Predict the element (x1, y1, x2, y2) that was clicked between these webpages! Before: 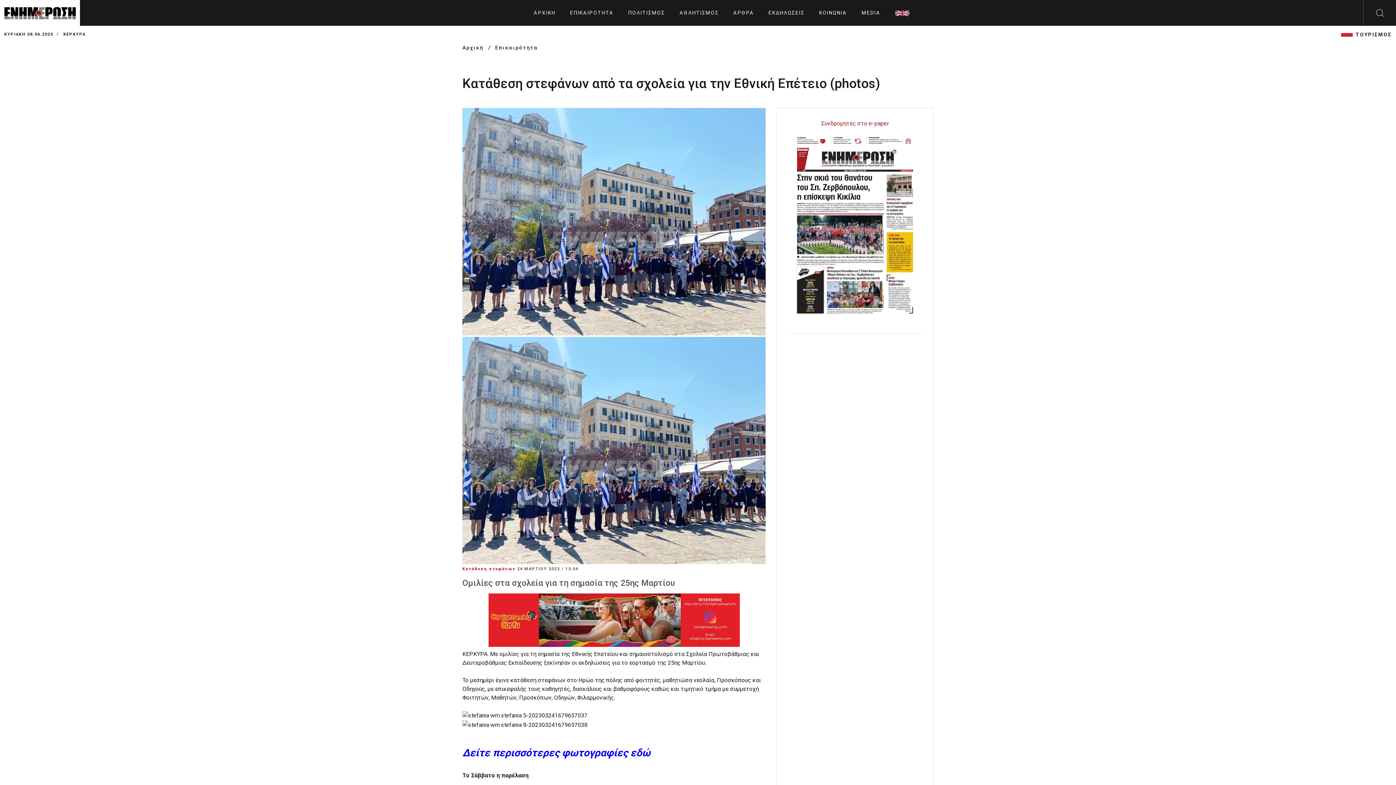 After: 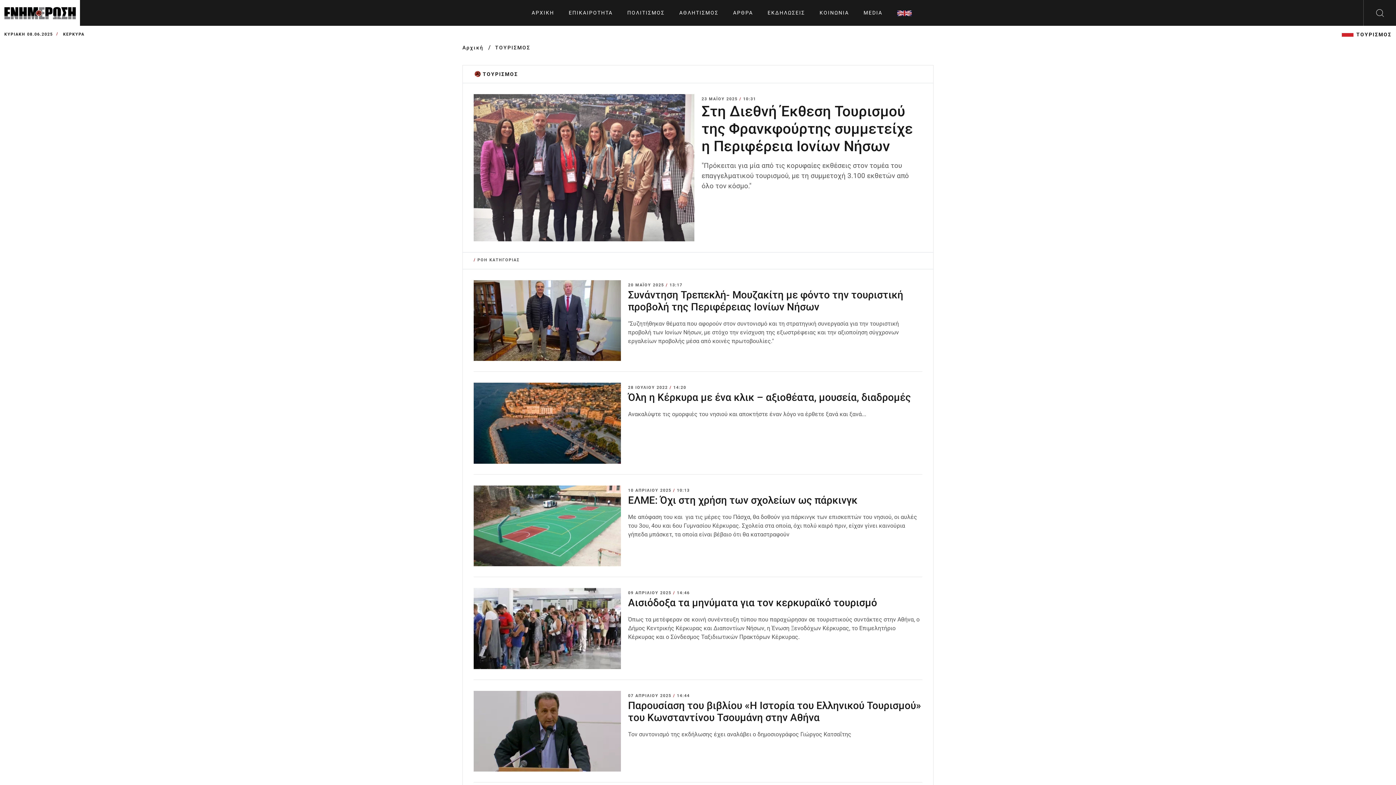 Action: bbox: (1356, 30, 1392, 38) label: ΤΟΥΡΙΣΜΟΣ